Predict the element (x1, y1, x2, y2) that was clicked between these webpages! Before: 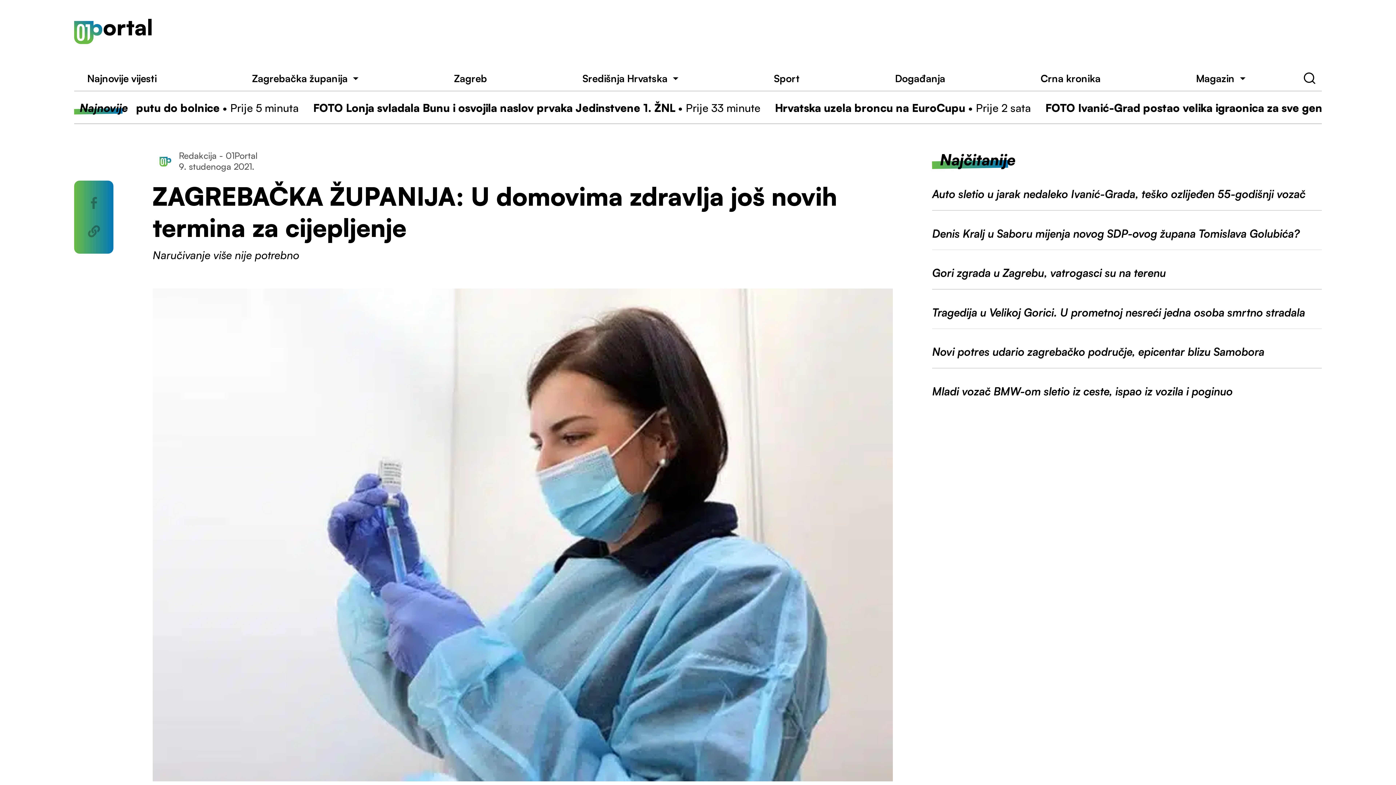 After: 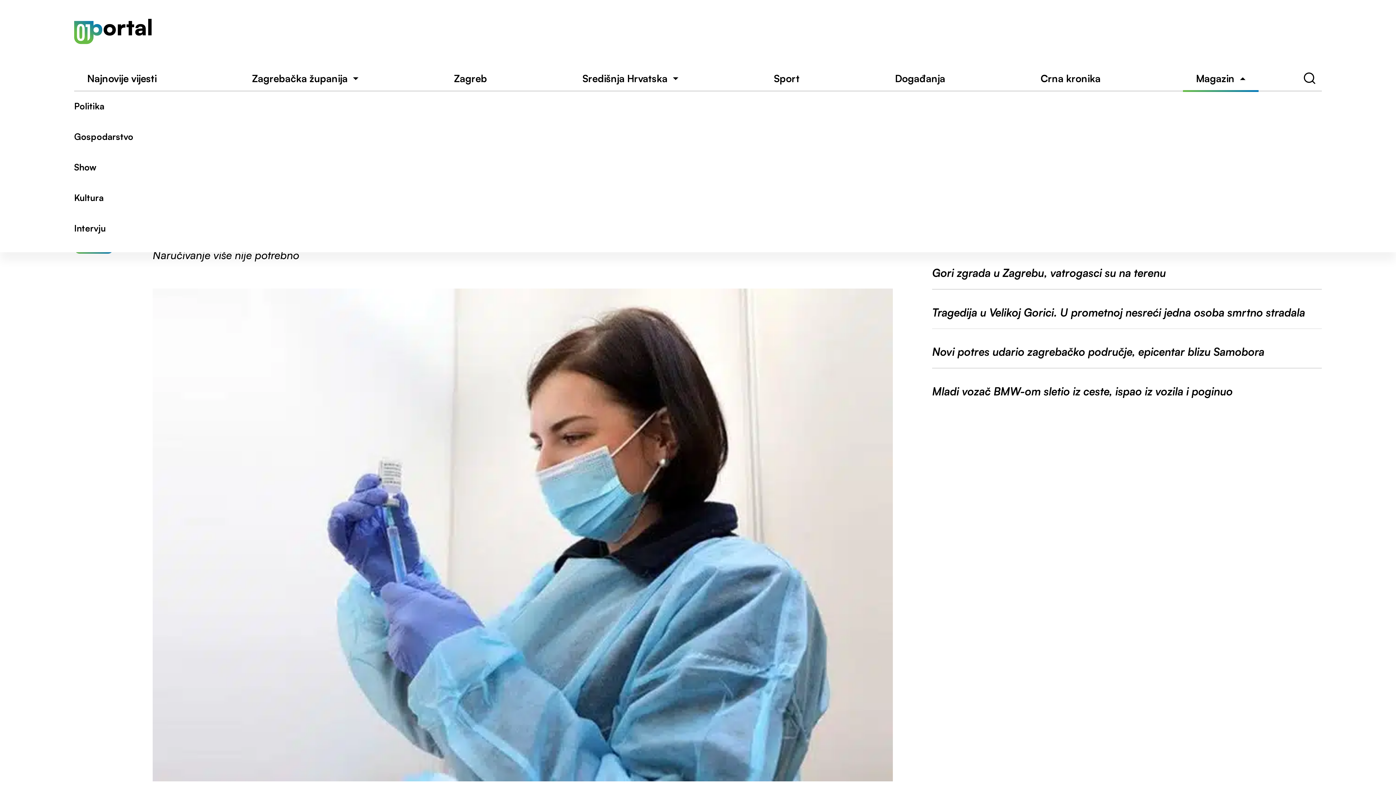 Action: bbox: (1183, 66, 1258, 91) label: Magazin